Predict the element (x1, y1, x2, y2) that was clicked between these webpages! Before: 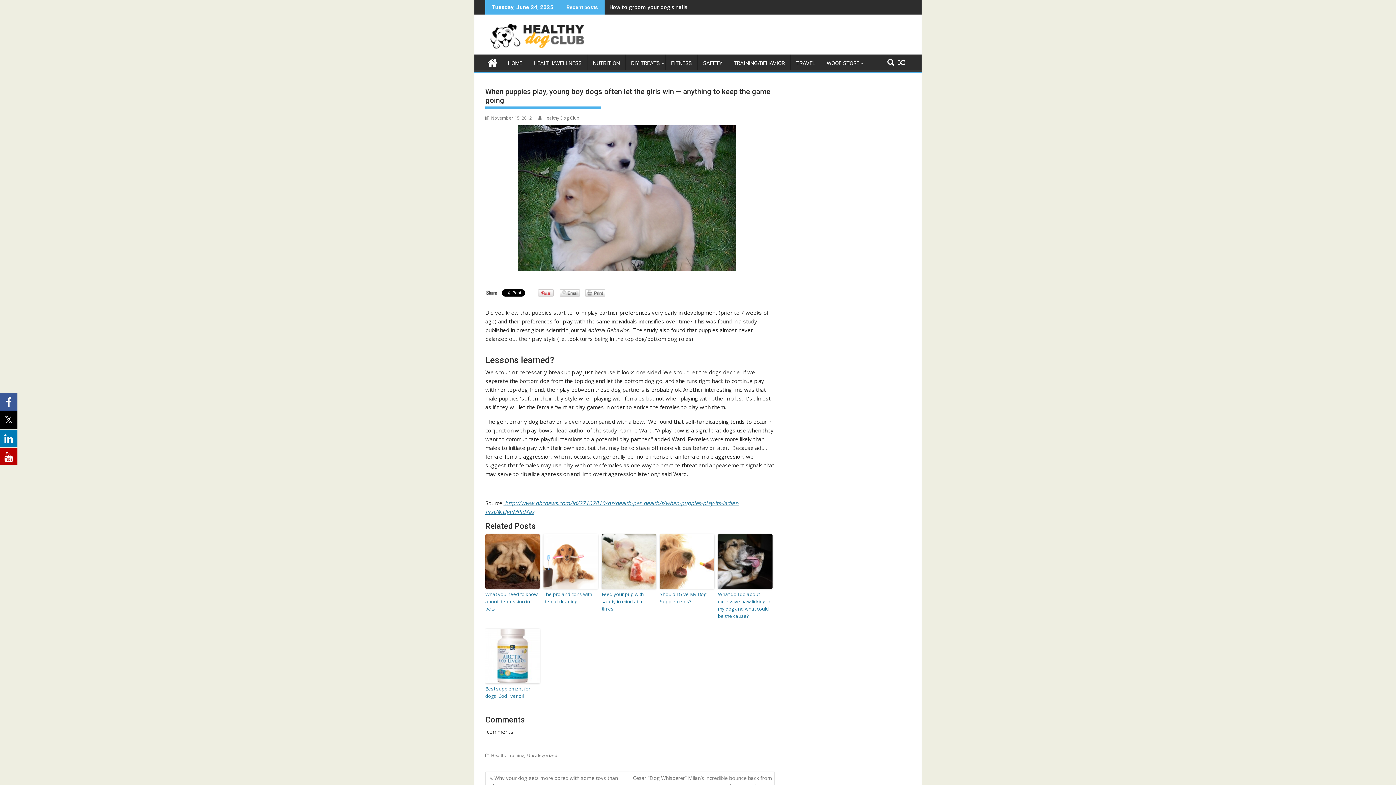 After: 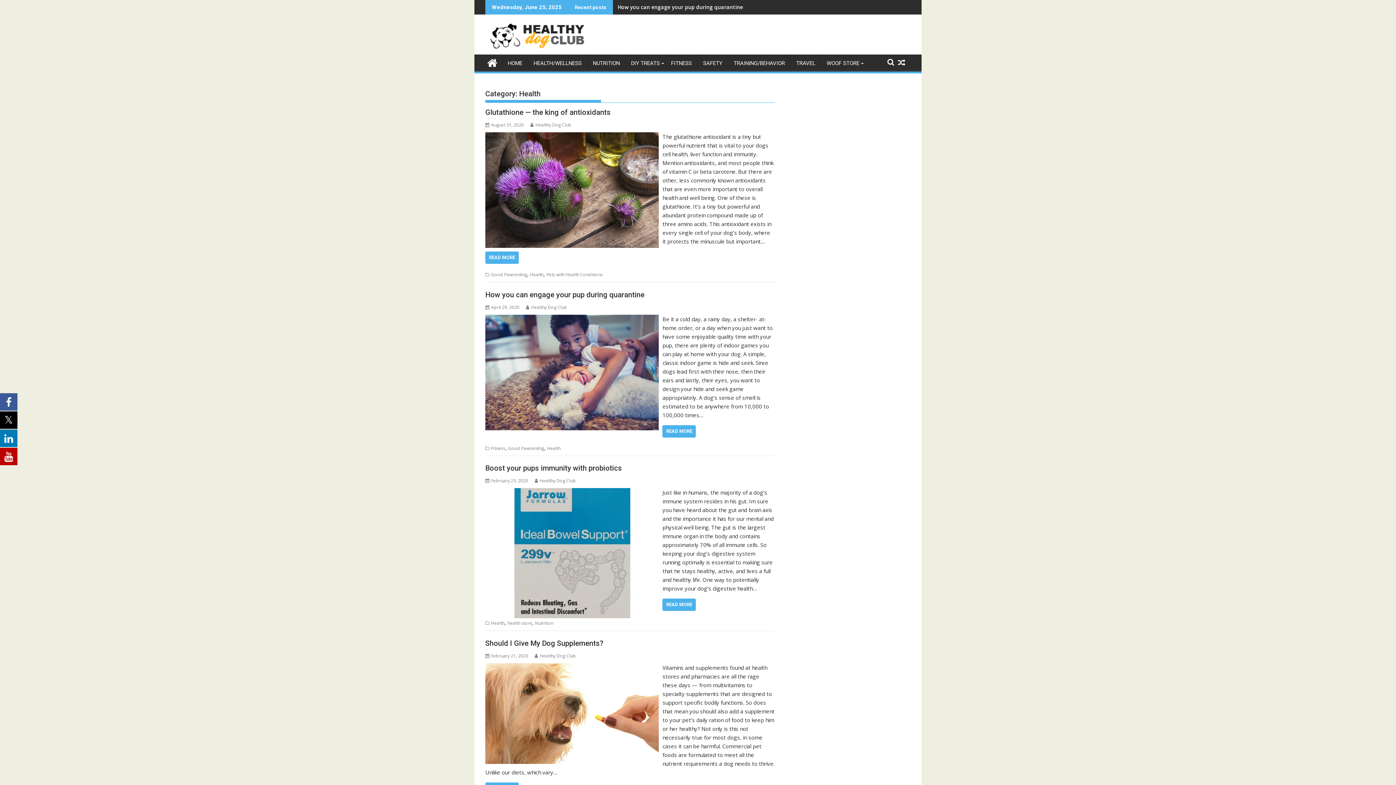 Action: bbox: (528, 54, 587, 72) label: HEALTH/WELLNESS